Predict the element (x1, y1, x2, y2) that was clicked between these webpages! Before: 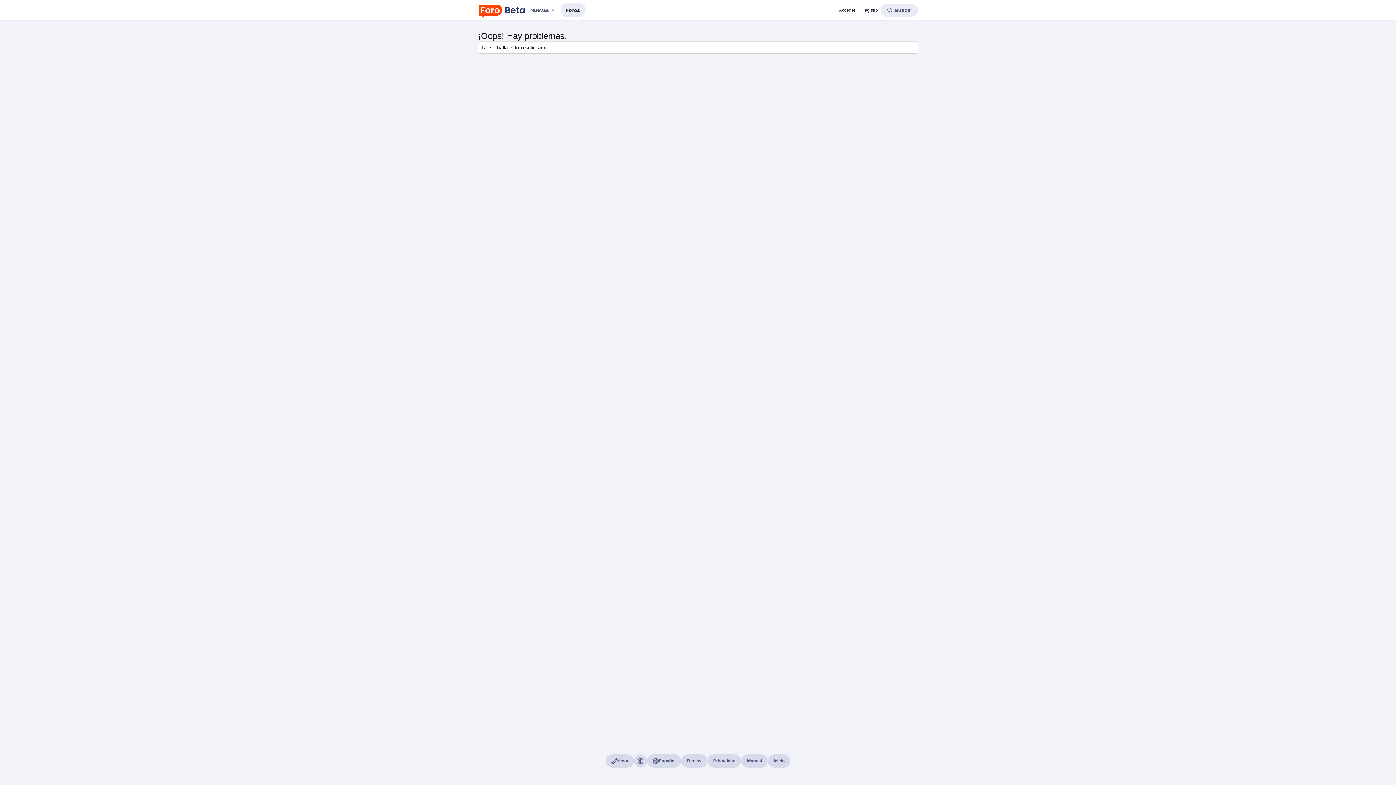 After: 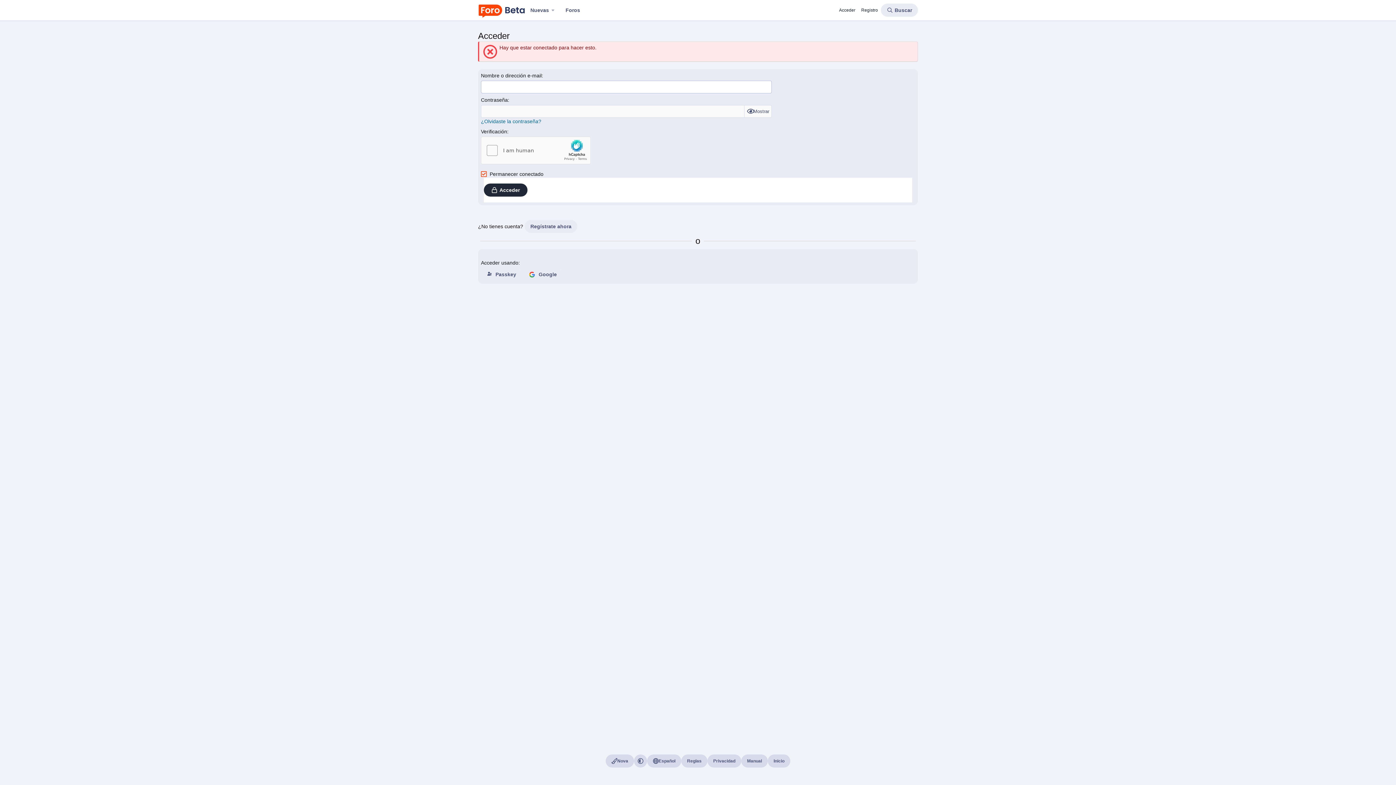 Action: label: Manual bbox: (741, 754, 768, 768)